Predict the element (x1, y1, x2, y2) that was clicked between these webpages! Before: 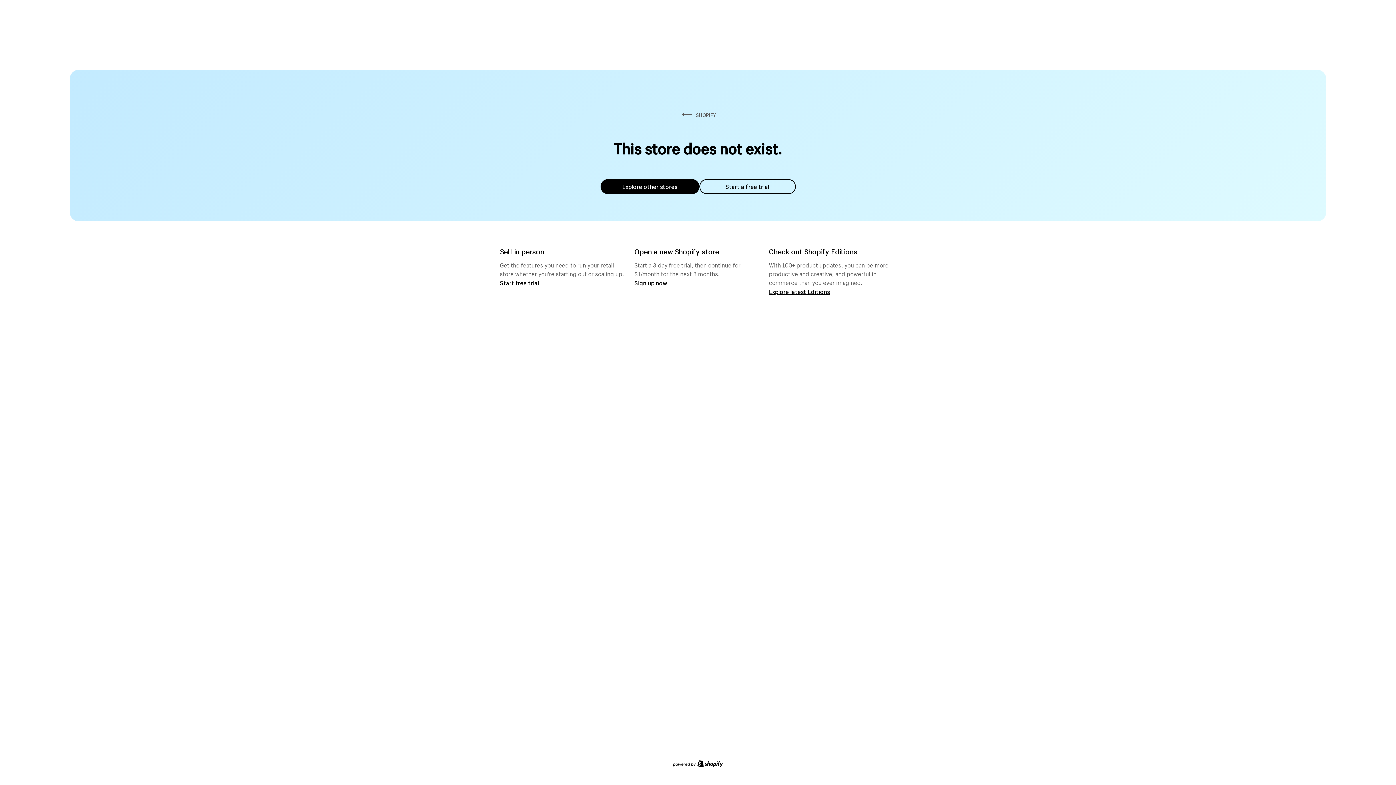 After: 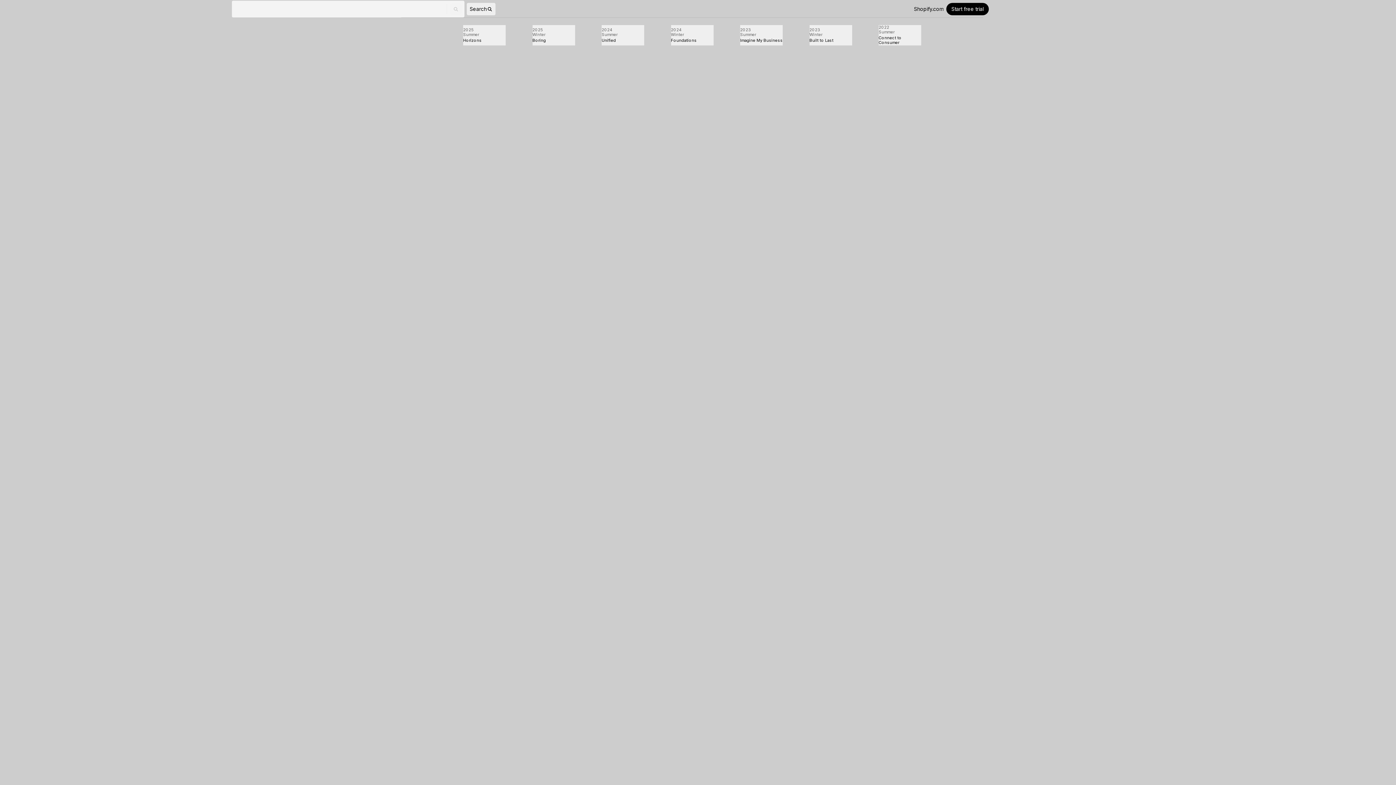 Action: bbox: (769, 287, 830, 295) label: Explore latest Editions